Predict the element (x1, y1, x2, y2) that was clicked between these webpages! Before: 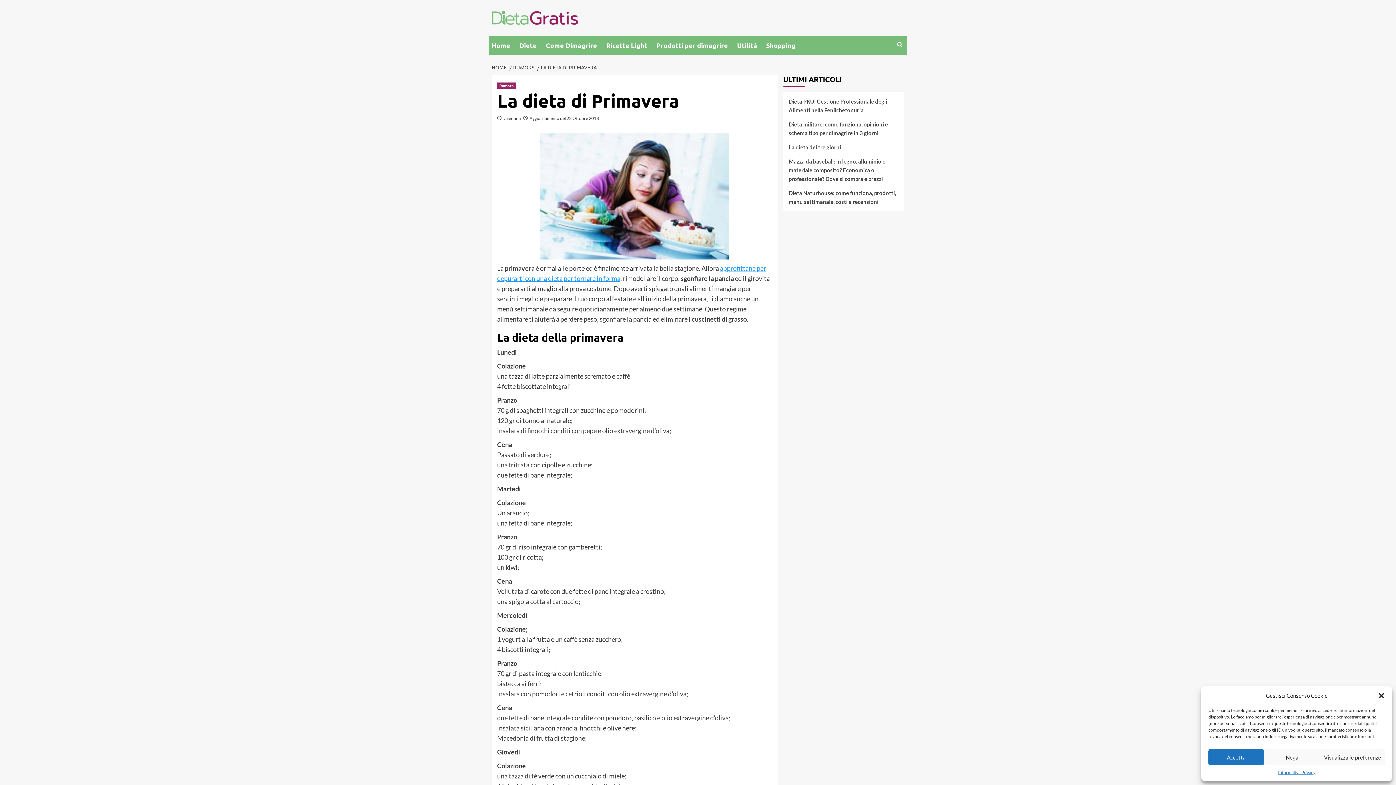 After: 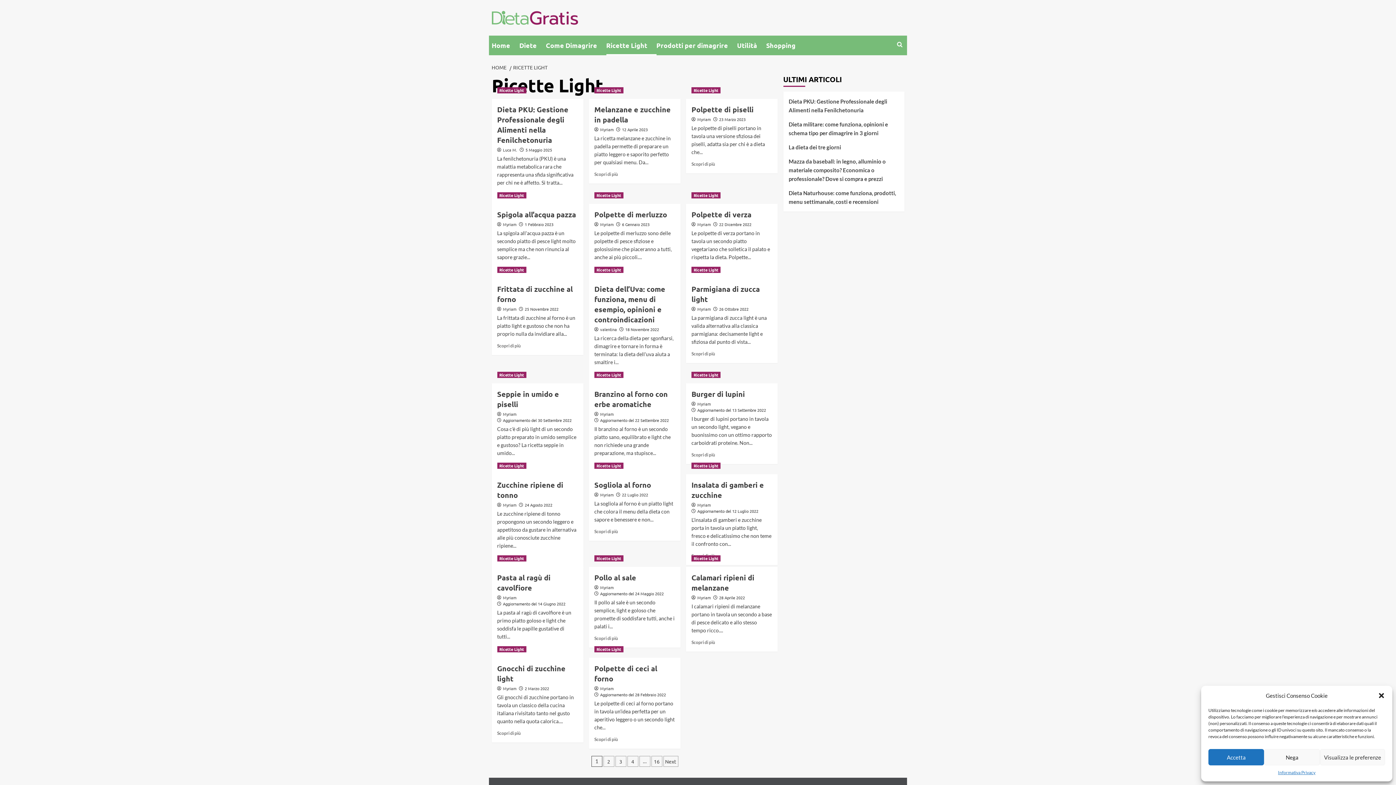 Action: label: Ricette Light bbox: (606, 35, 656, 55)